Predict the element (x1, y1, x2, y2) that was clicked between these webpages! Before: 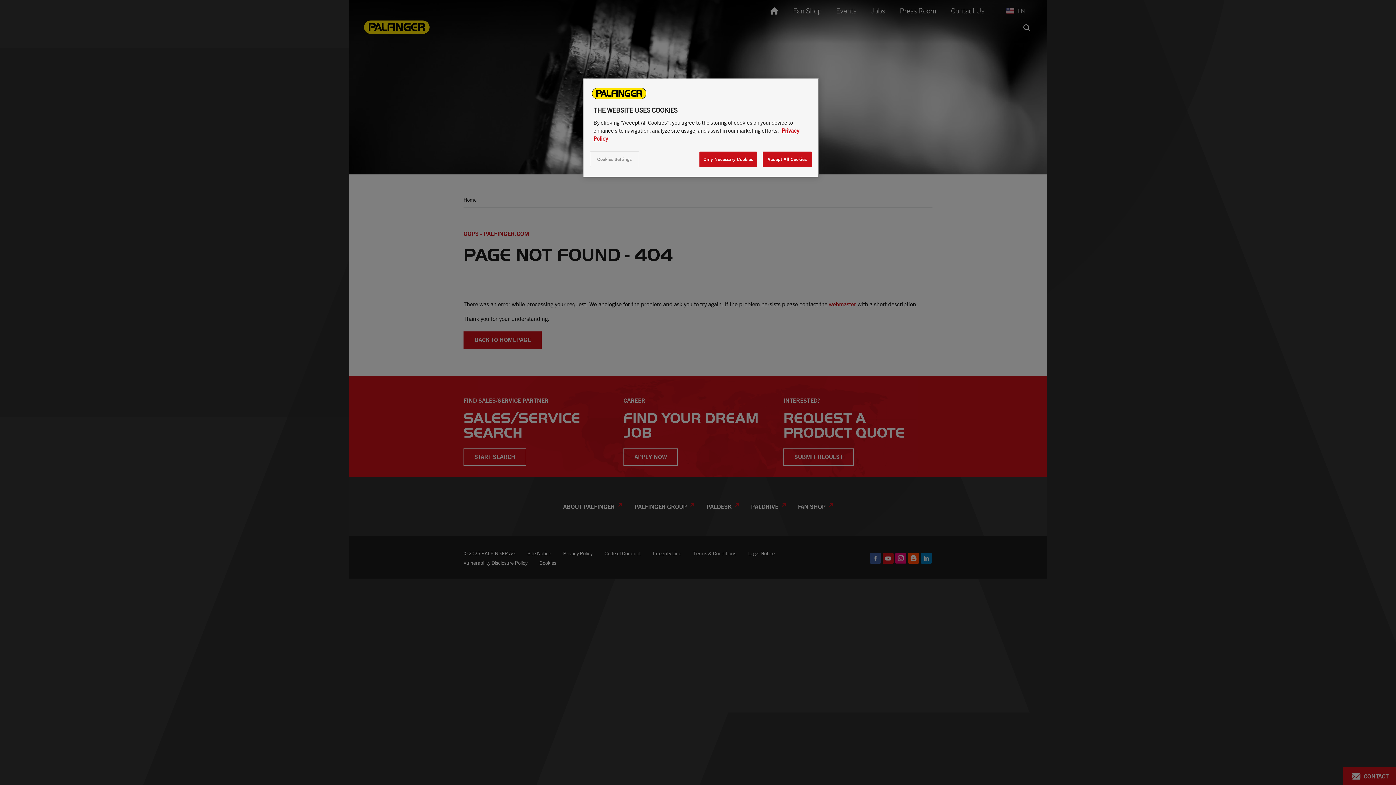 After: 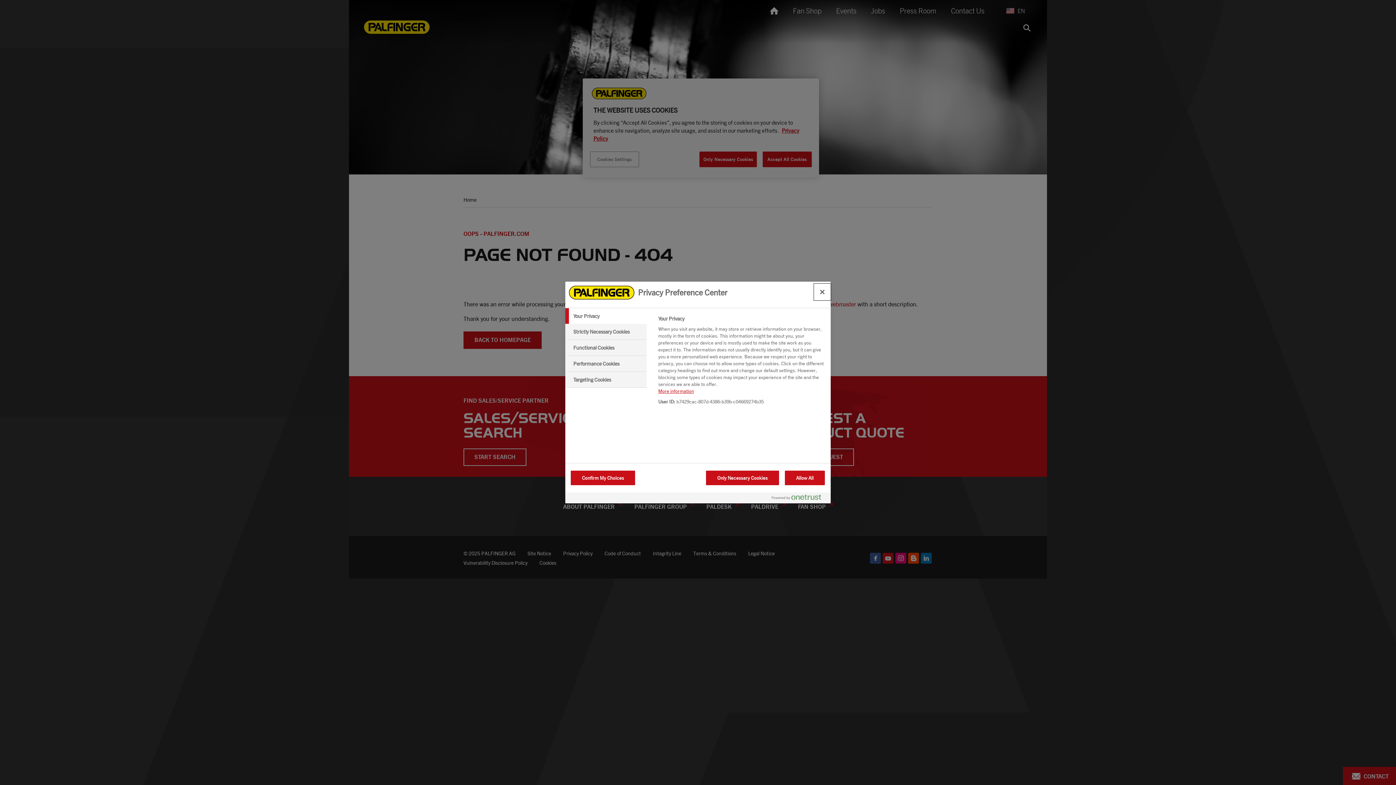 Action: bbox: (590, 151, 639, 167) label: Cookies Settings